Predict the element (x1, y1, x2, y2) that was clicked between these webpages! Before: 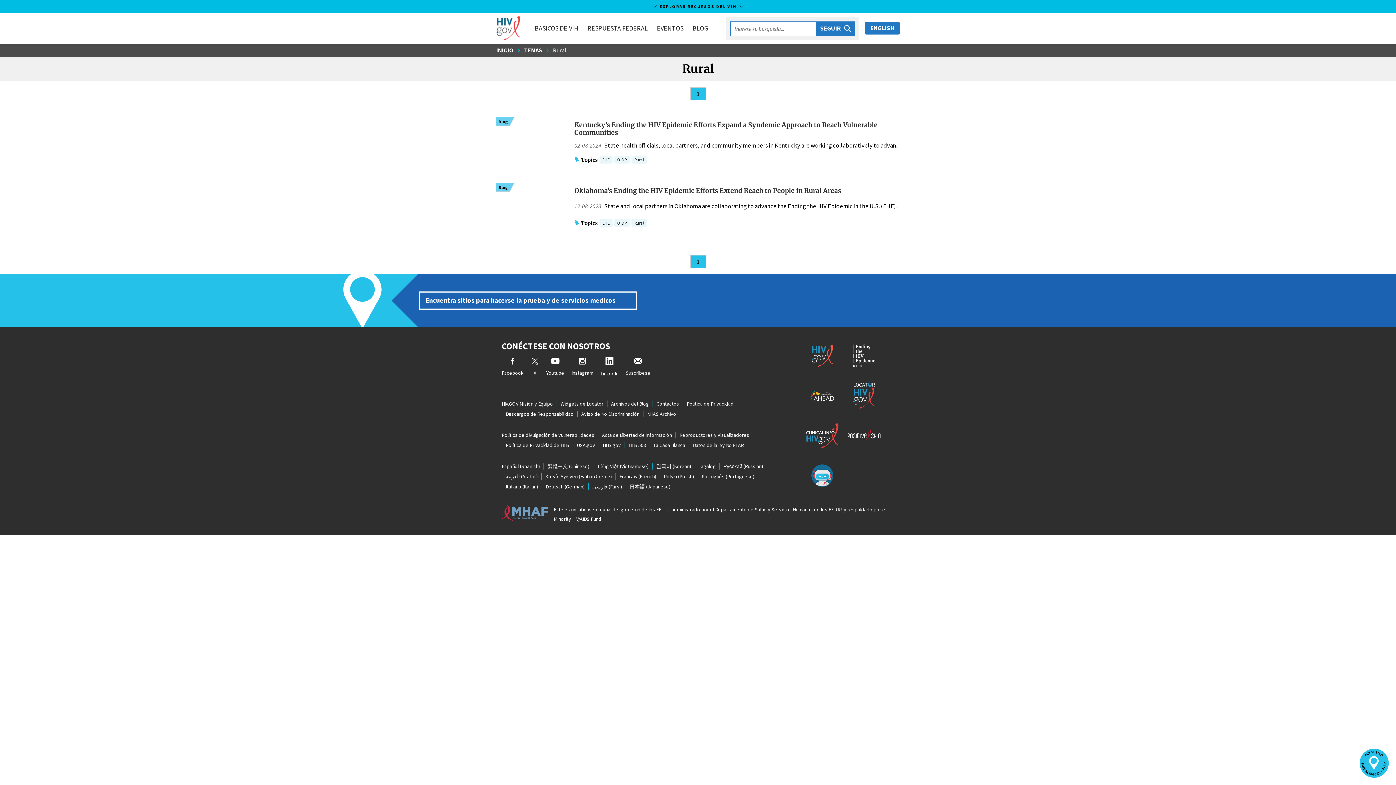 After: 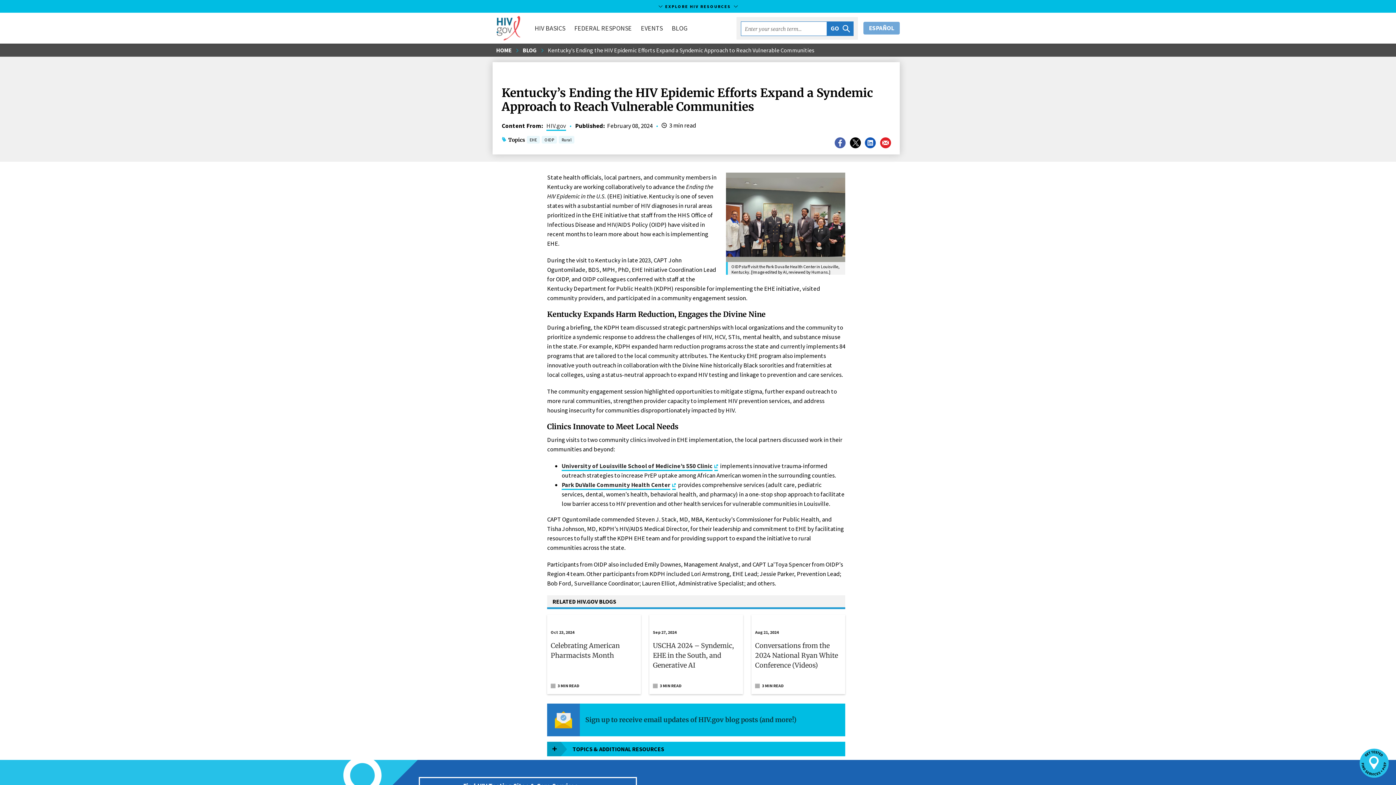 Action: bbox: (574, 120, 877, 136) label: Kentucky’s Ending the HIV Epidemic Efforts Expand a Syndemic Approach to Reach Vulnerable Communities